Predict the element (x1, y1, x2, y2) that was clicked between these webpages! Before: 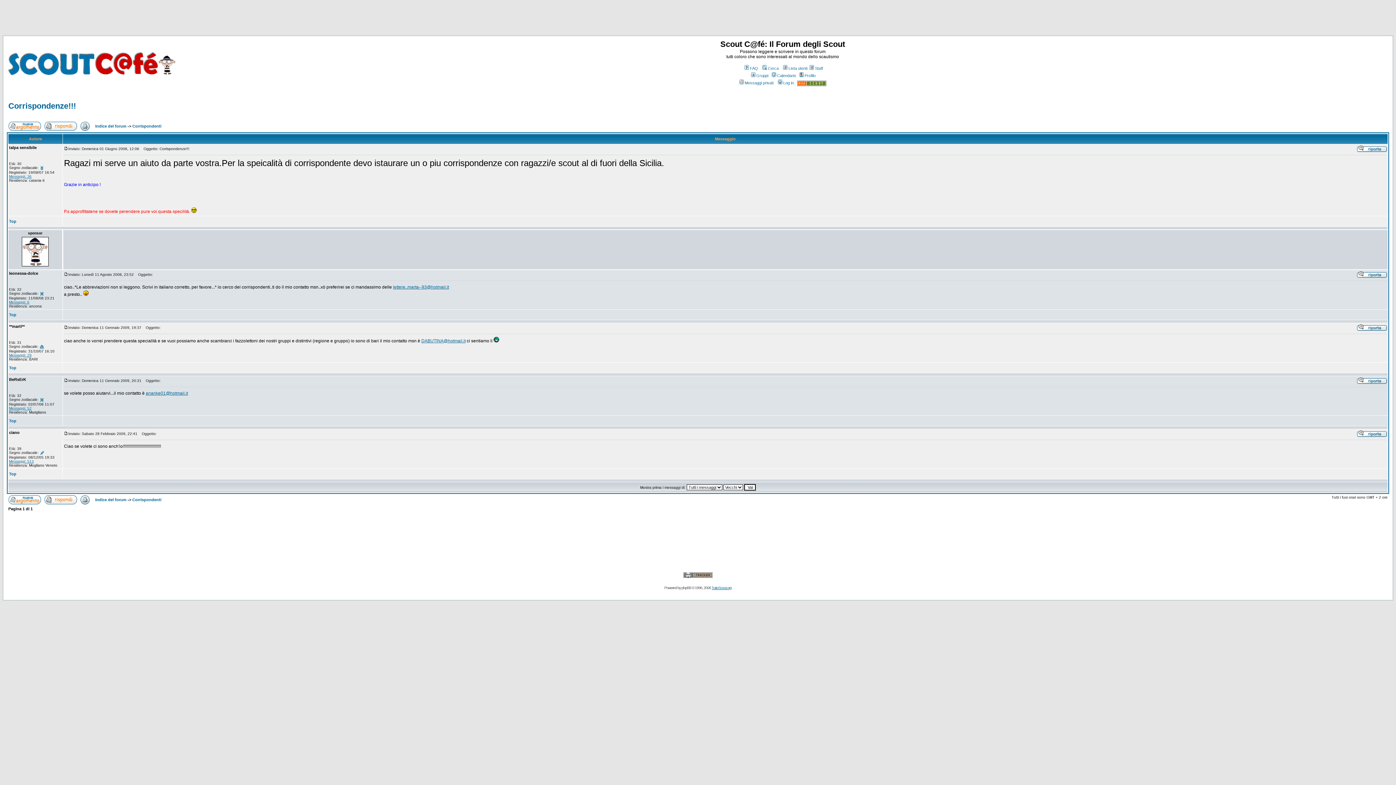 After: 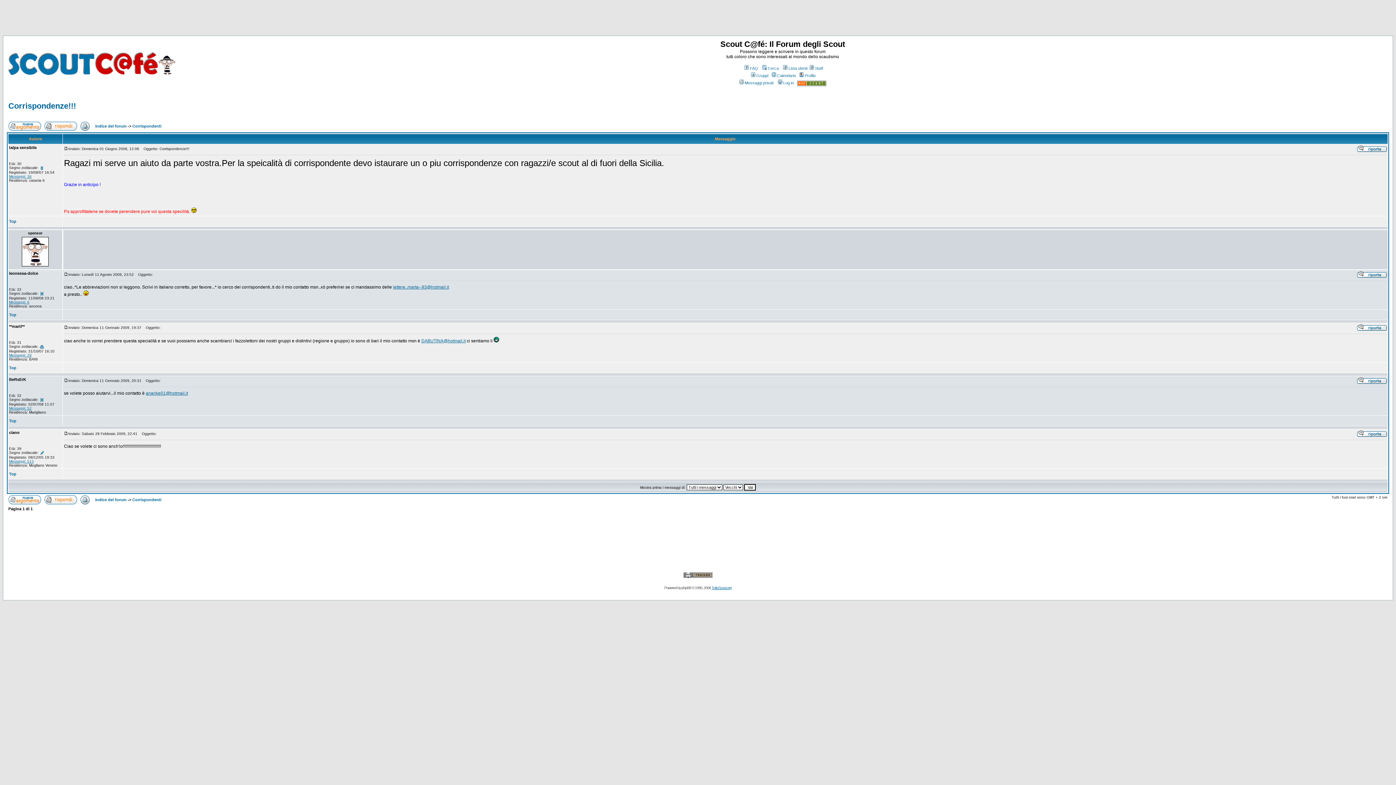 Action: bbox: (8, 101, 76, 110) label: Corrispondenze!!!